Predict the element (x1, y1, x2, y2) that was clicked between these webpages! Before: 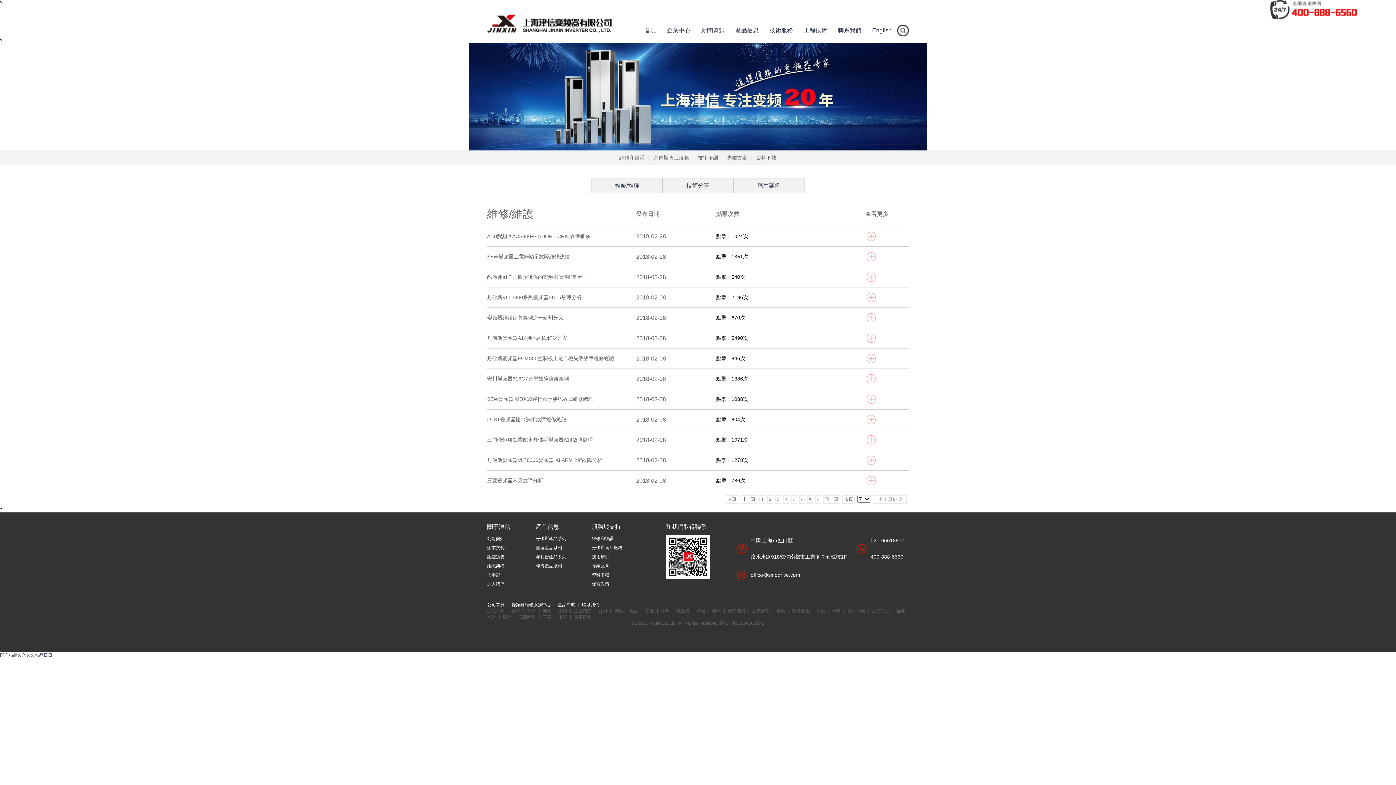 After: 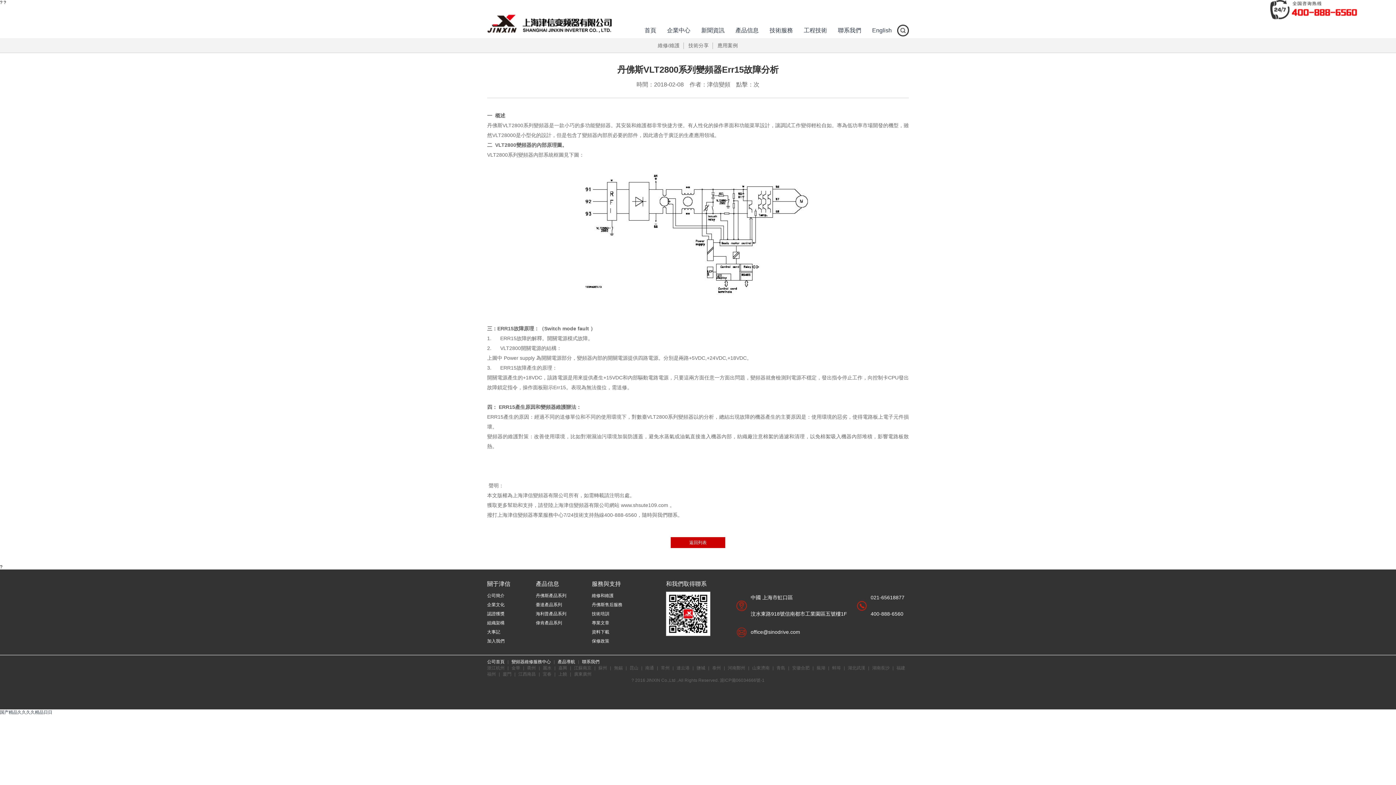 Action: label: 丹佛斯VLT2800系列變頻器Err15故障分析 bbox: (487, 287, 636, 307)